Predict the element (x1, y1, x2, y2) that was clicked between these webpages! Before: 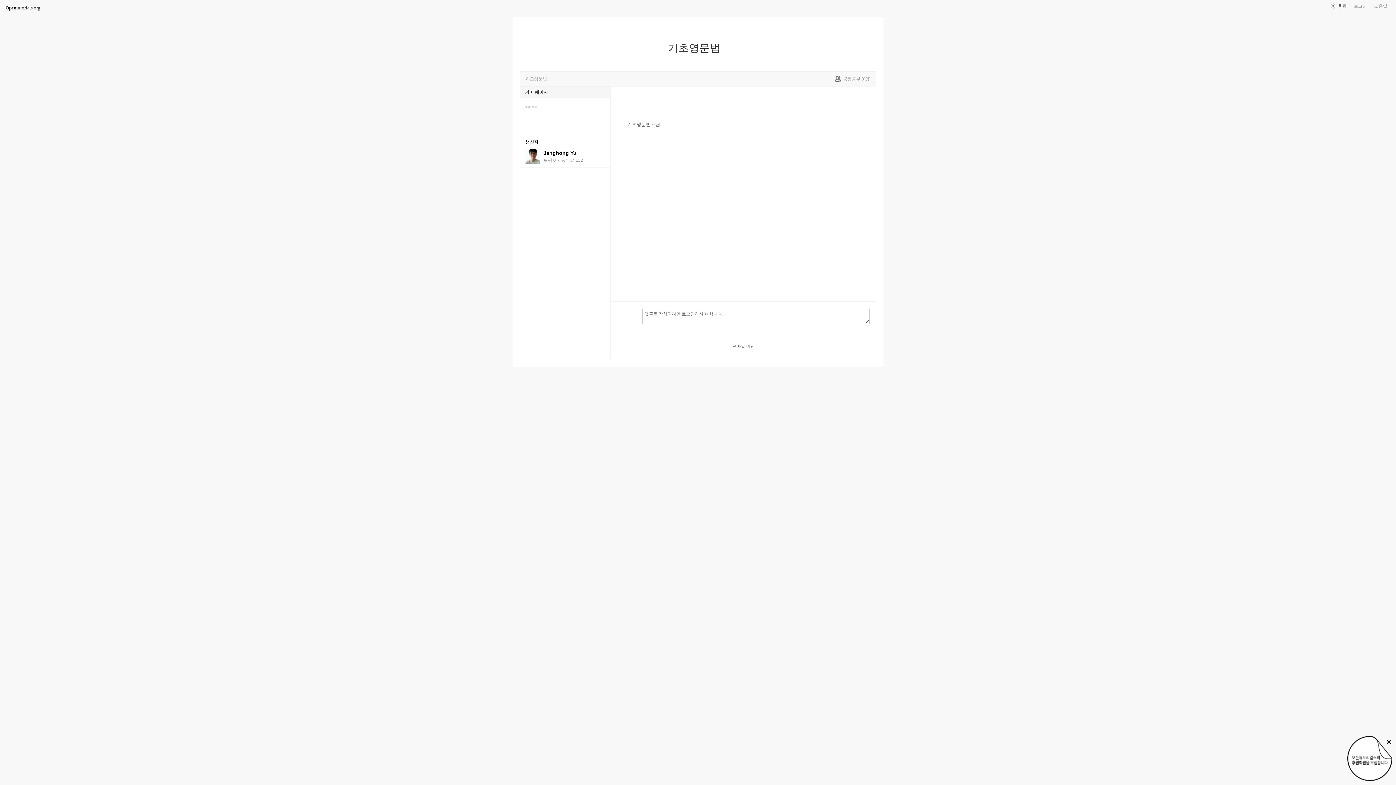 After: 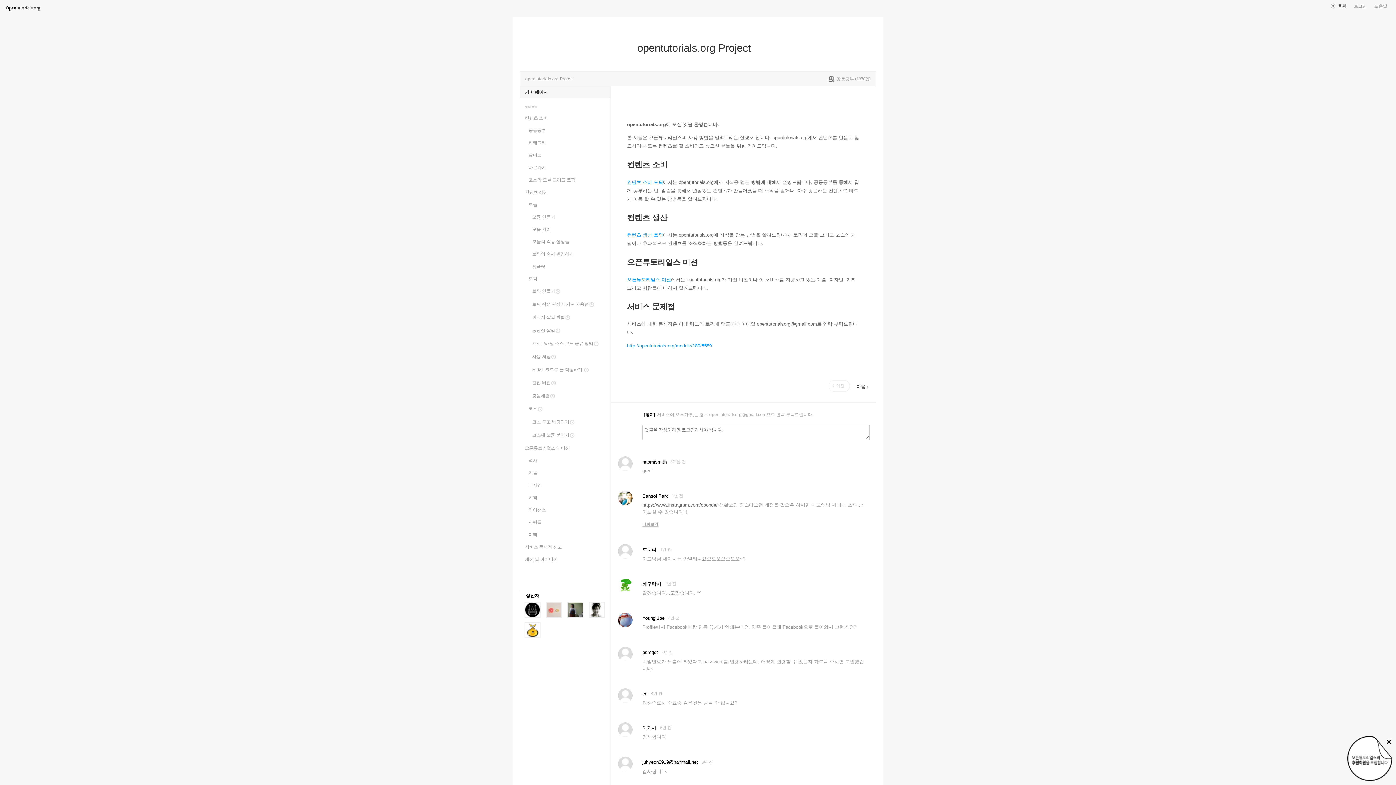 Action: label: 도움말 bbox: (1370, 0, 1391, 12)